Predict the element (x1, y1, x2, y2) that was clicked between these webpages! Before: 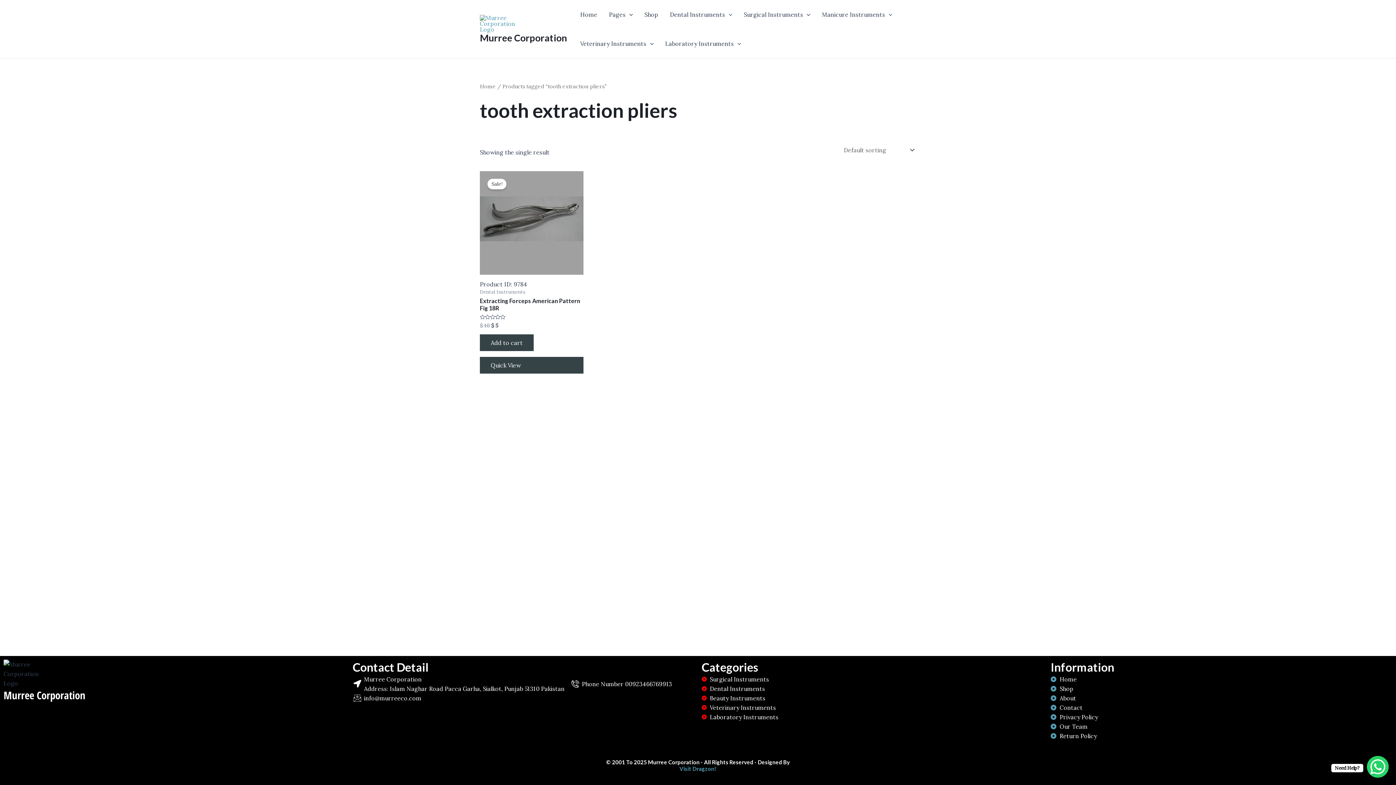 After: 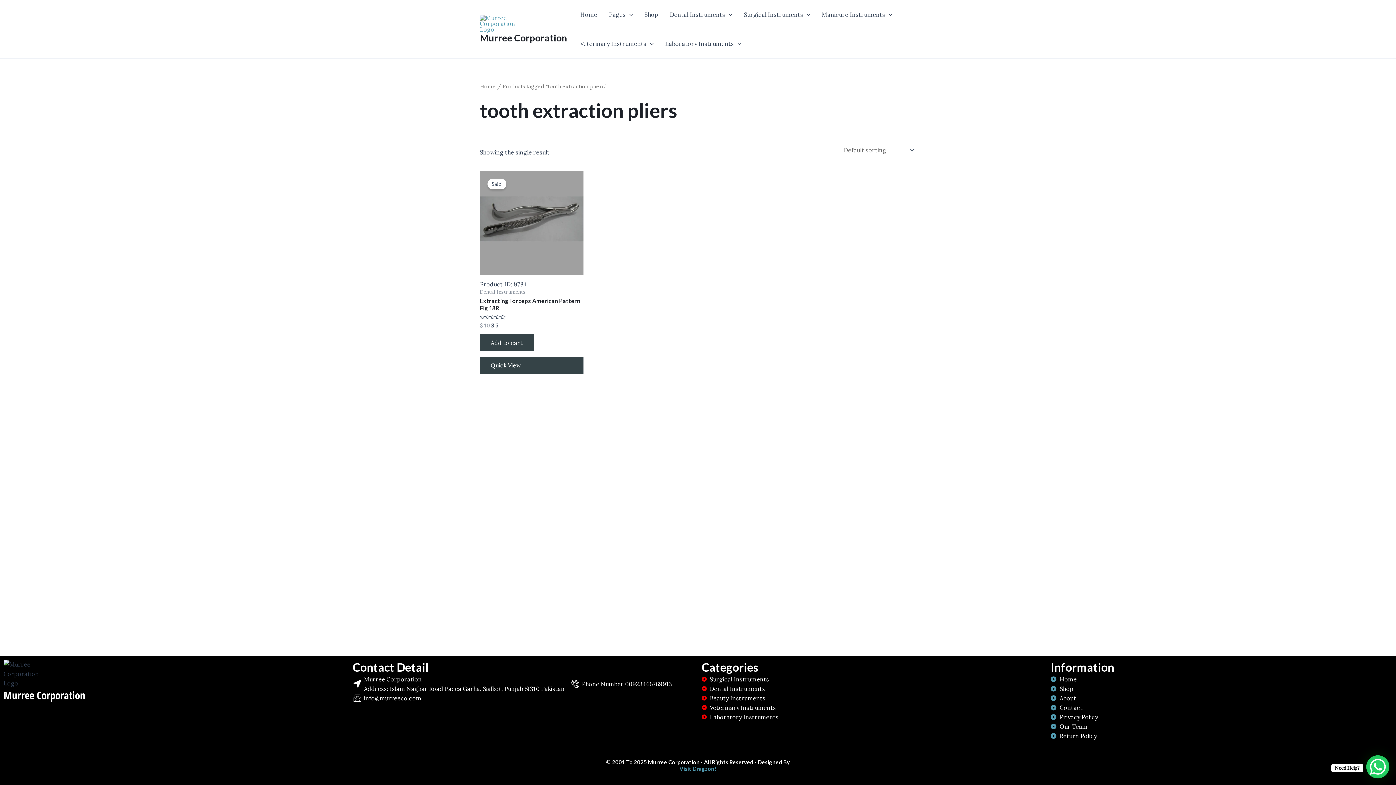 Action: label: WhatsApp Chat Button bbox: (1367, 756, 1389, 778)